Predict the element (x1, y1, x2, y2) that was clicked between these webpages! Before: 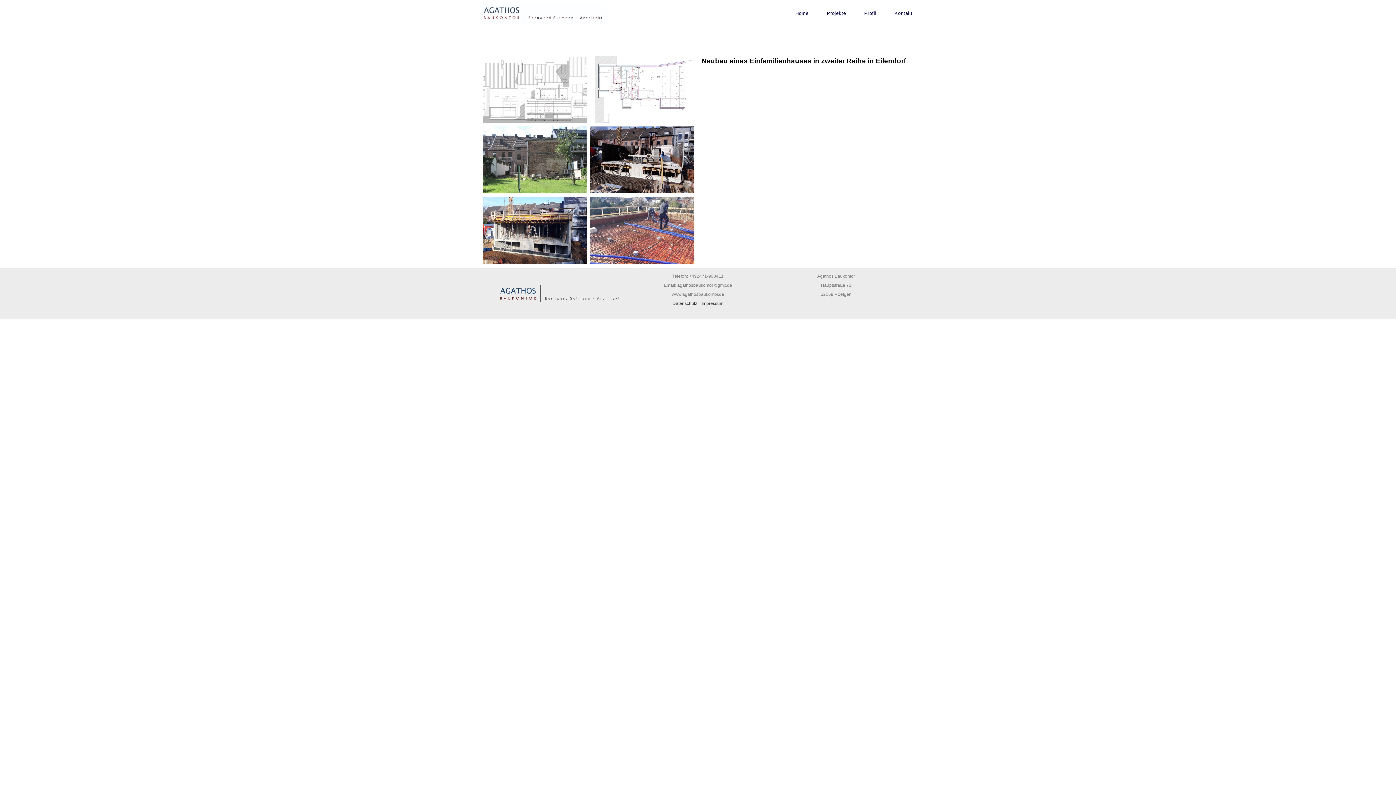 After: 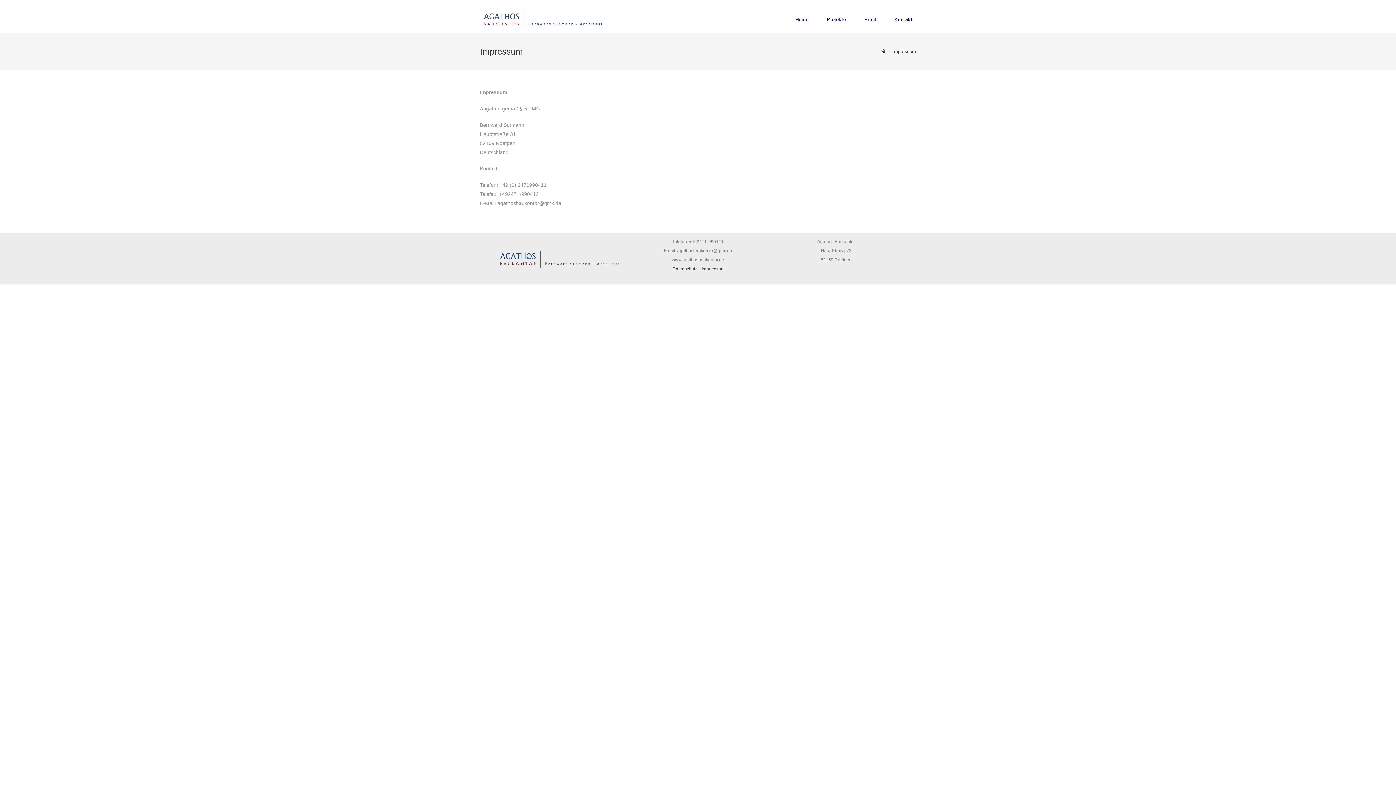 Action: label: Impressum bbox: (701, 300, 723, 306)